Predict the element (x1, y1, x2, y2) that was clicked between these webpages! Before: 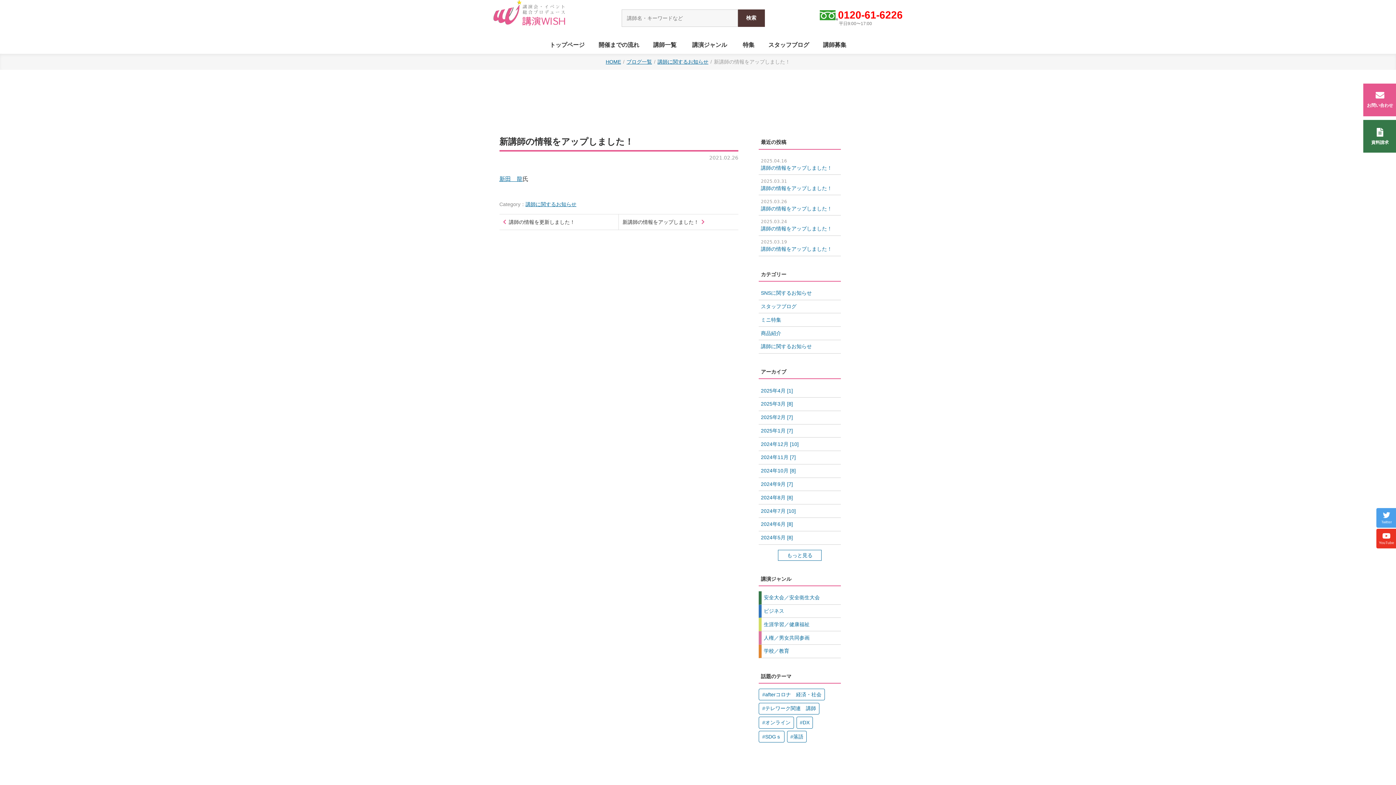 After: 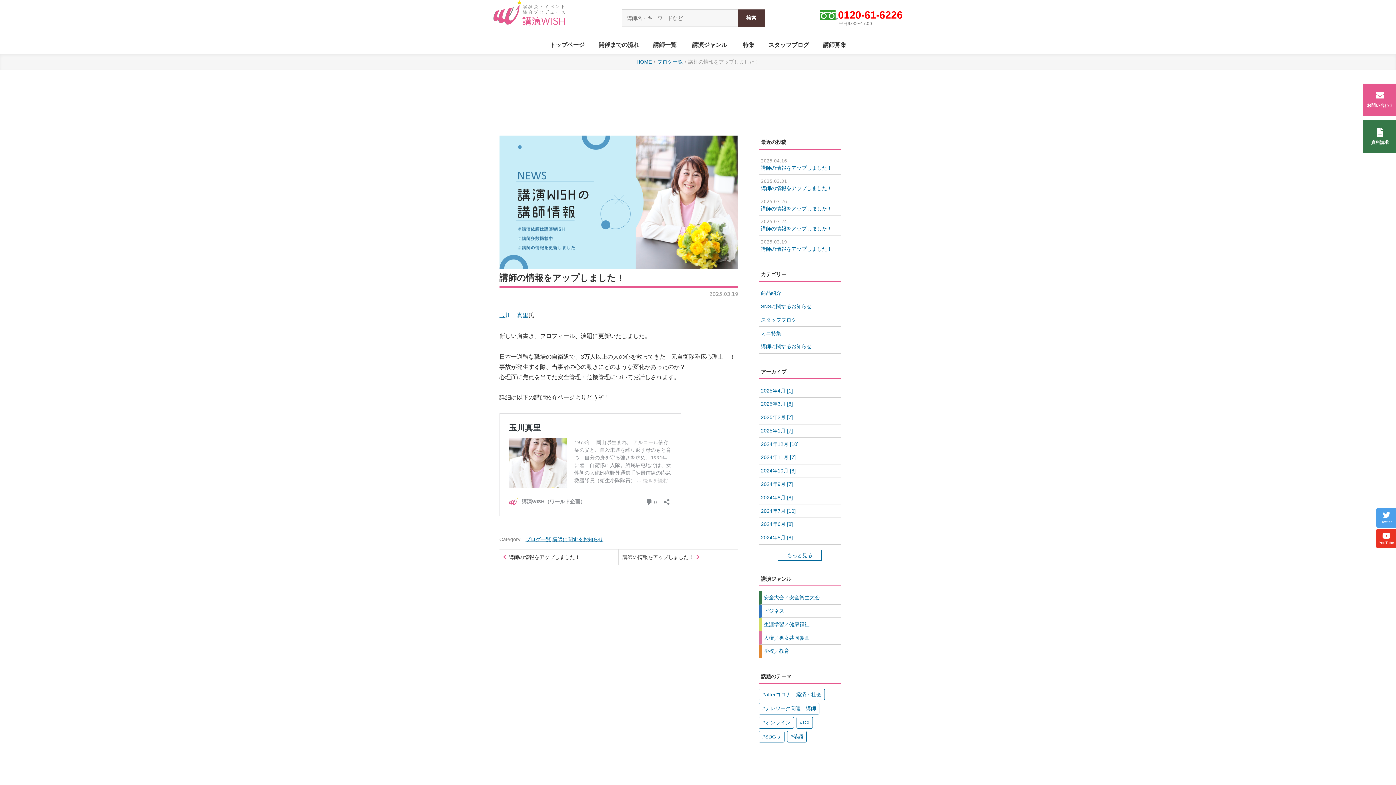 Action: label: 2025.03.19
講師の情報をアップしました！ bbox: (759, 235, 841, 256)